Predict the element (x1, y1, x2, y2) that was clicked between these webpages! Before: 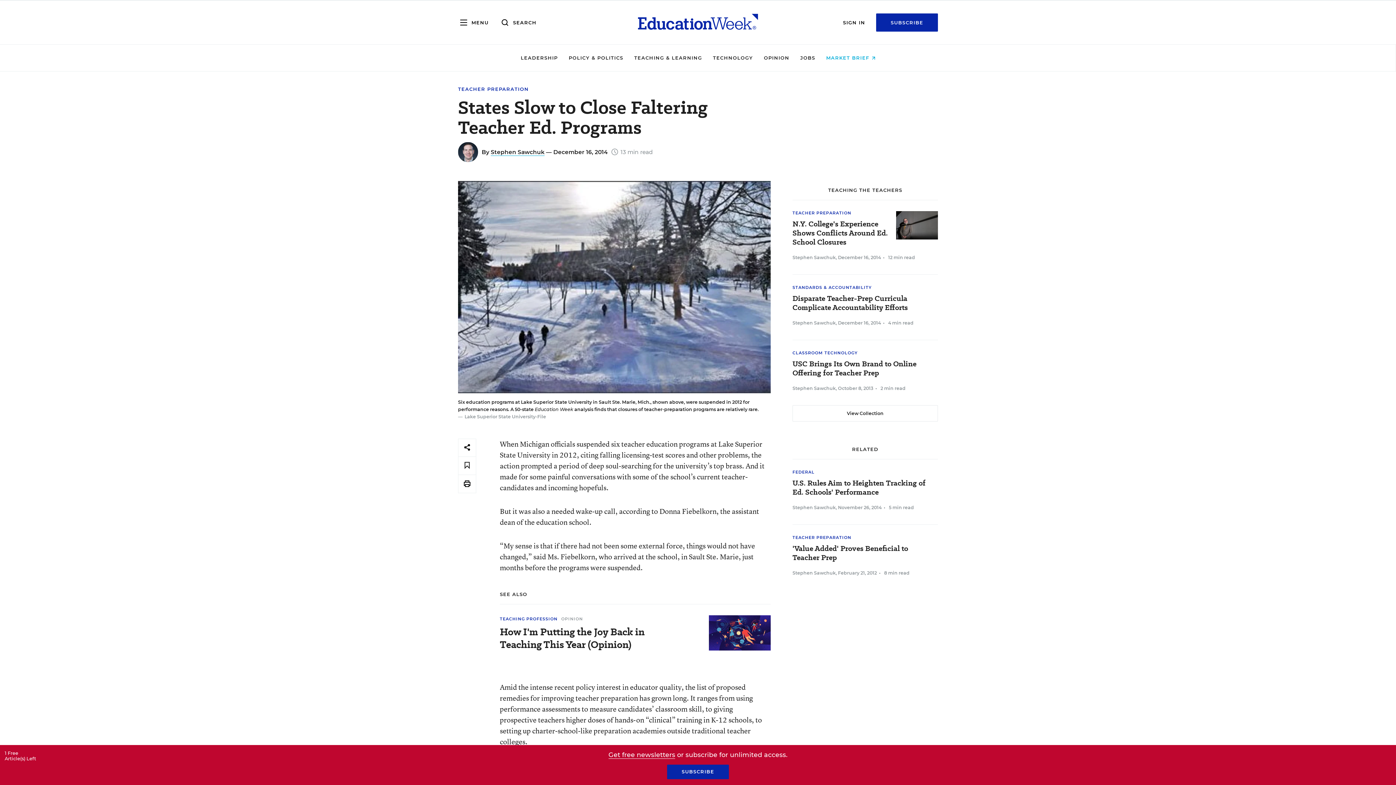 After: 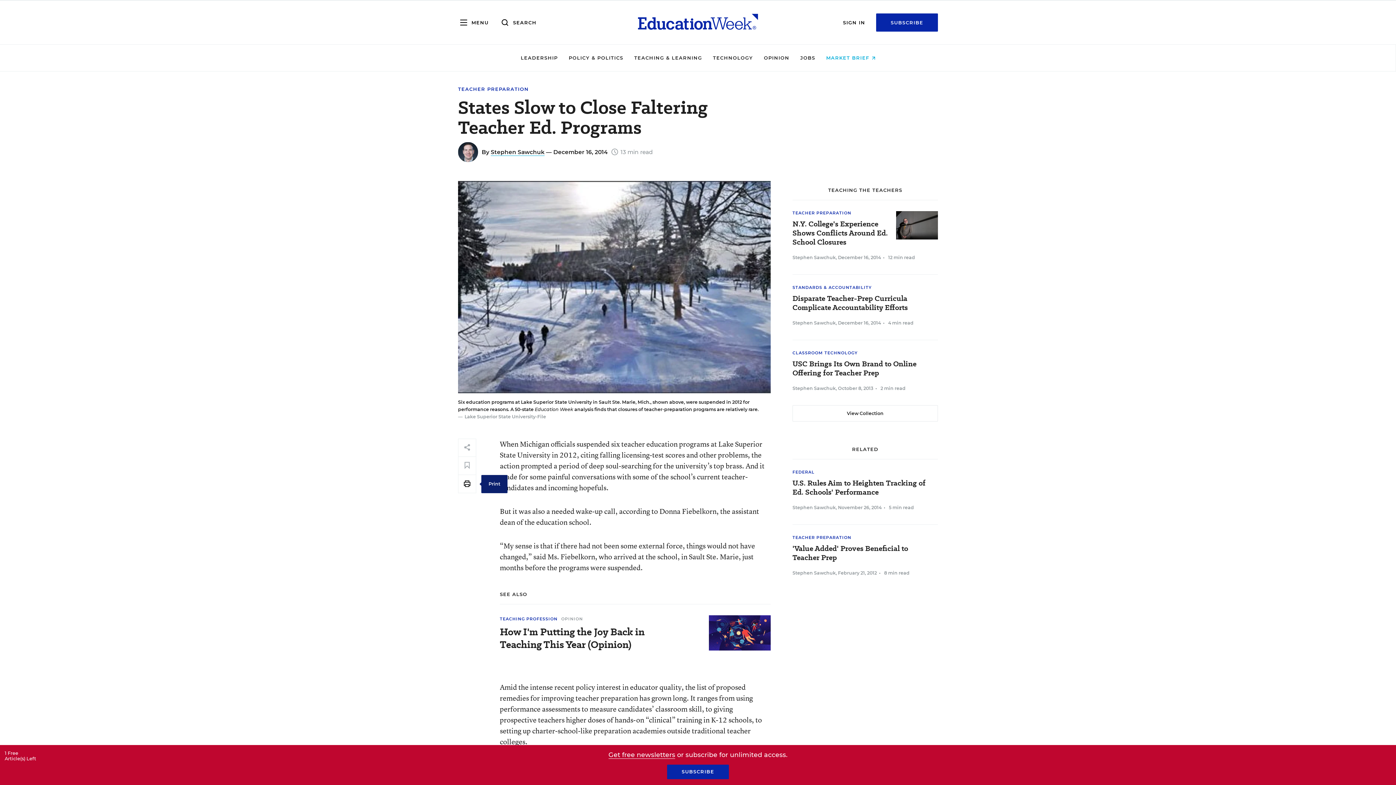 Action: bbox: (458, 475, 476, 492)